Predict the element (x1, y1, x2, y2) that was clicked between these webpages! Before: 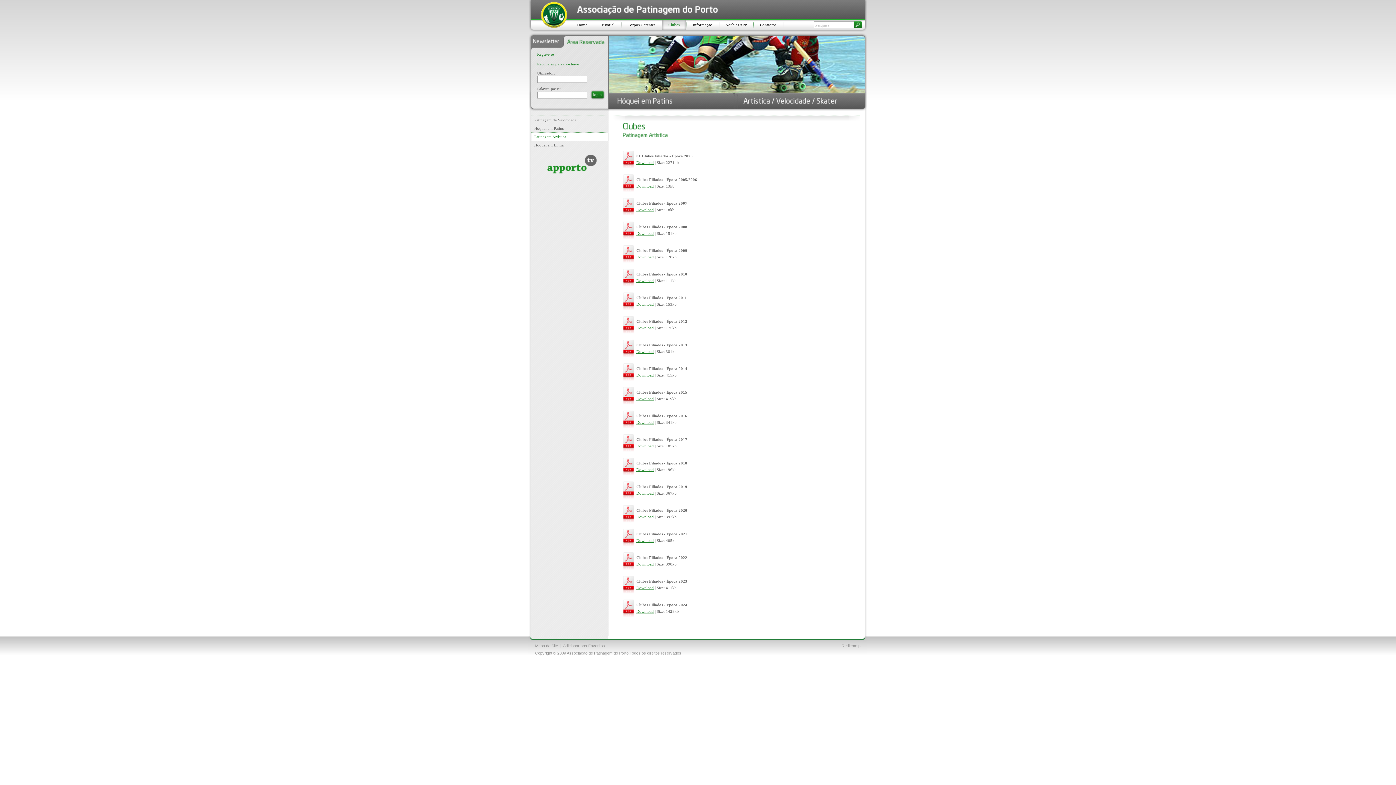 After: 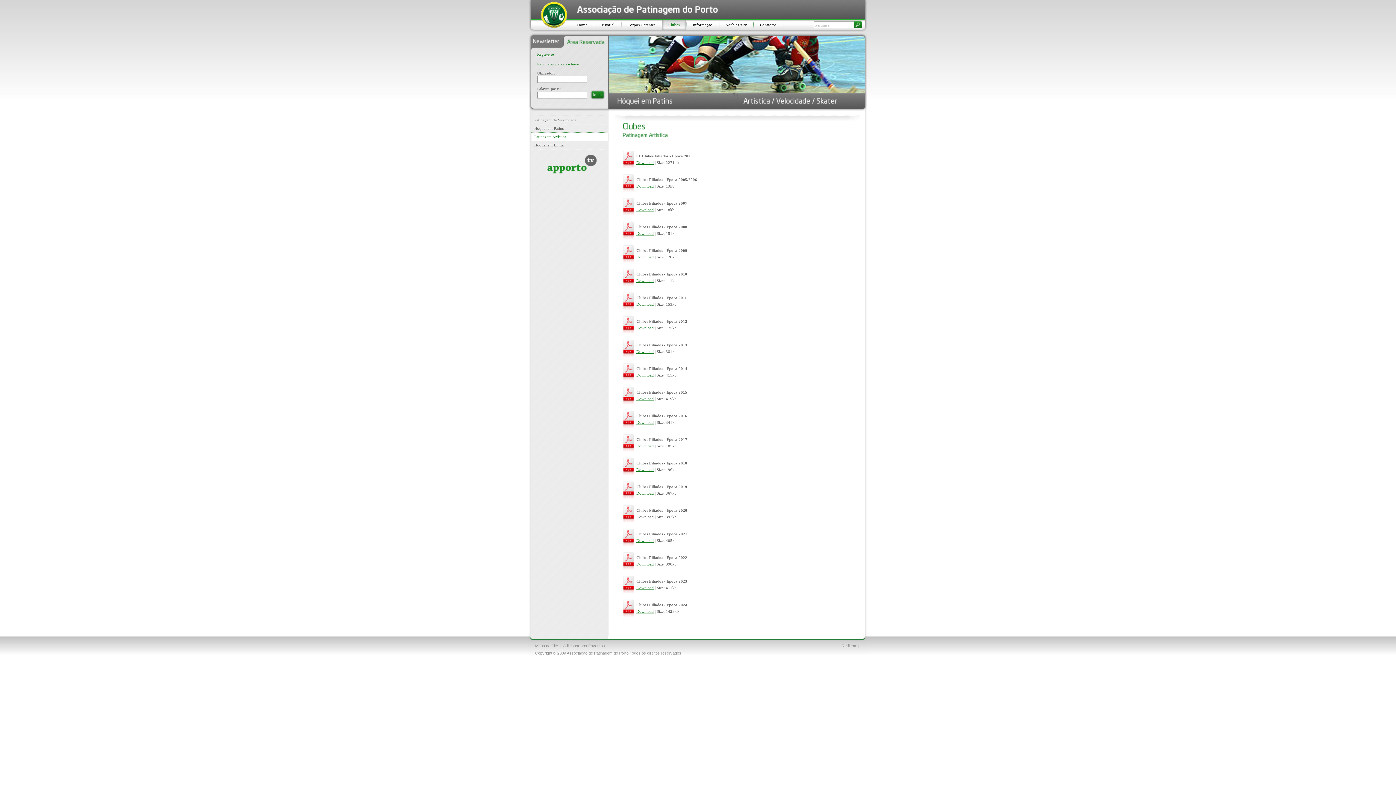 Action: bbox: (636, 514, 654, 519) label: Download